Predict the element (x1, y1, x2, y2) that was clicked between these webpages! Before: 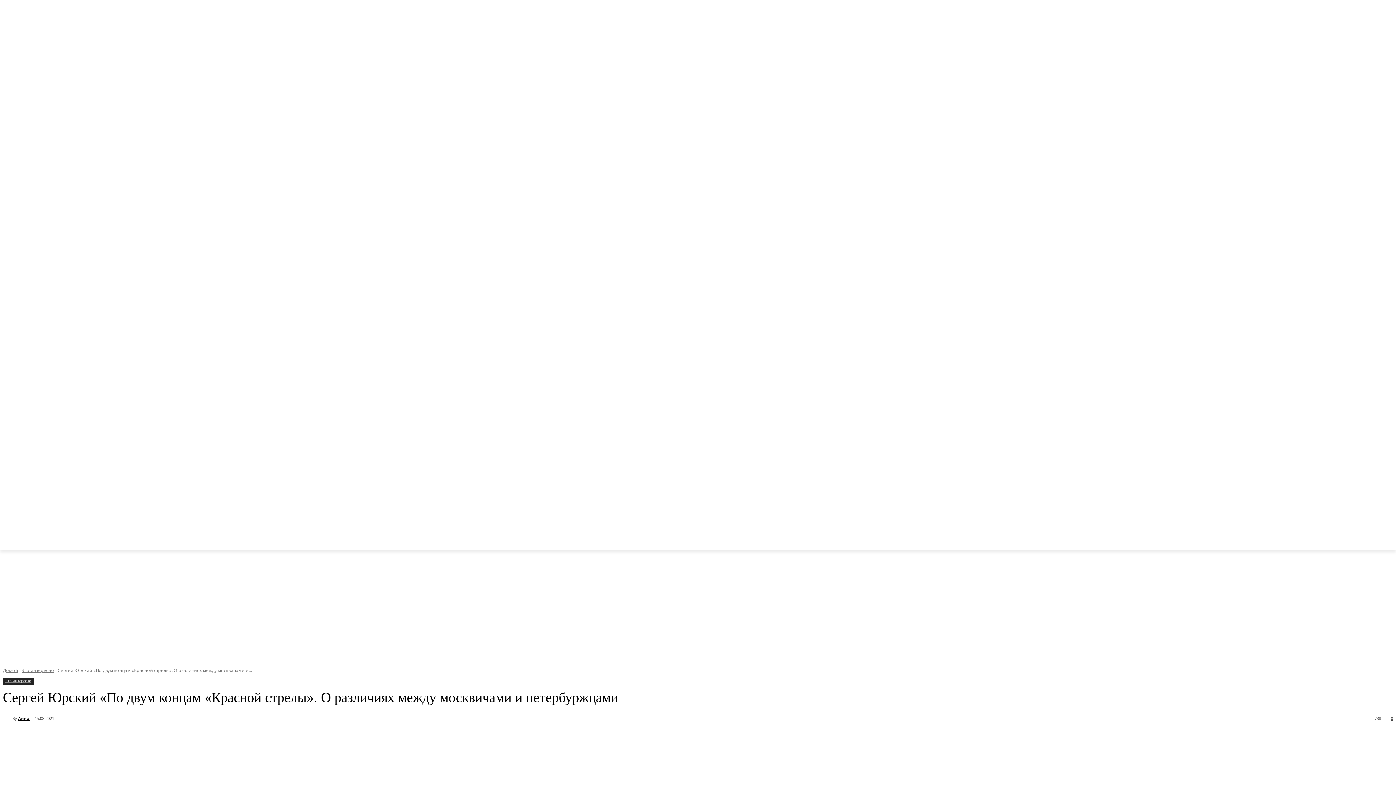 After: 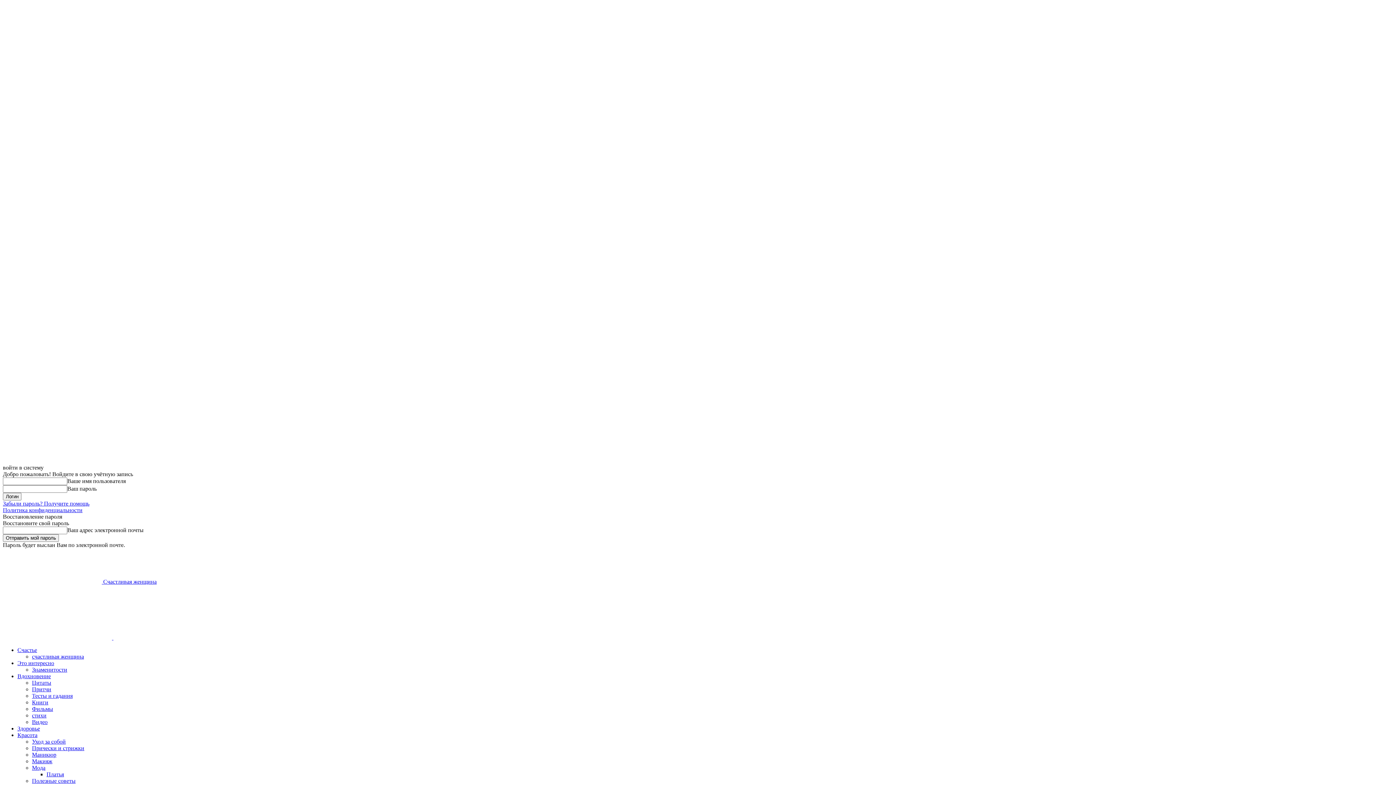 Action: label: ЗДОРОВЬЕ bbox: (166, 532, 205, 550)